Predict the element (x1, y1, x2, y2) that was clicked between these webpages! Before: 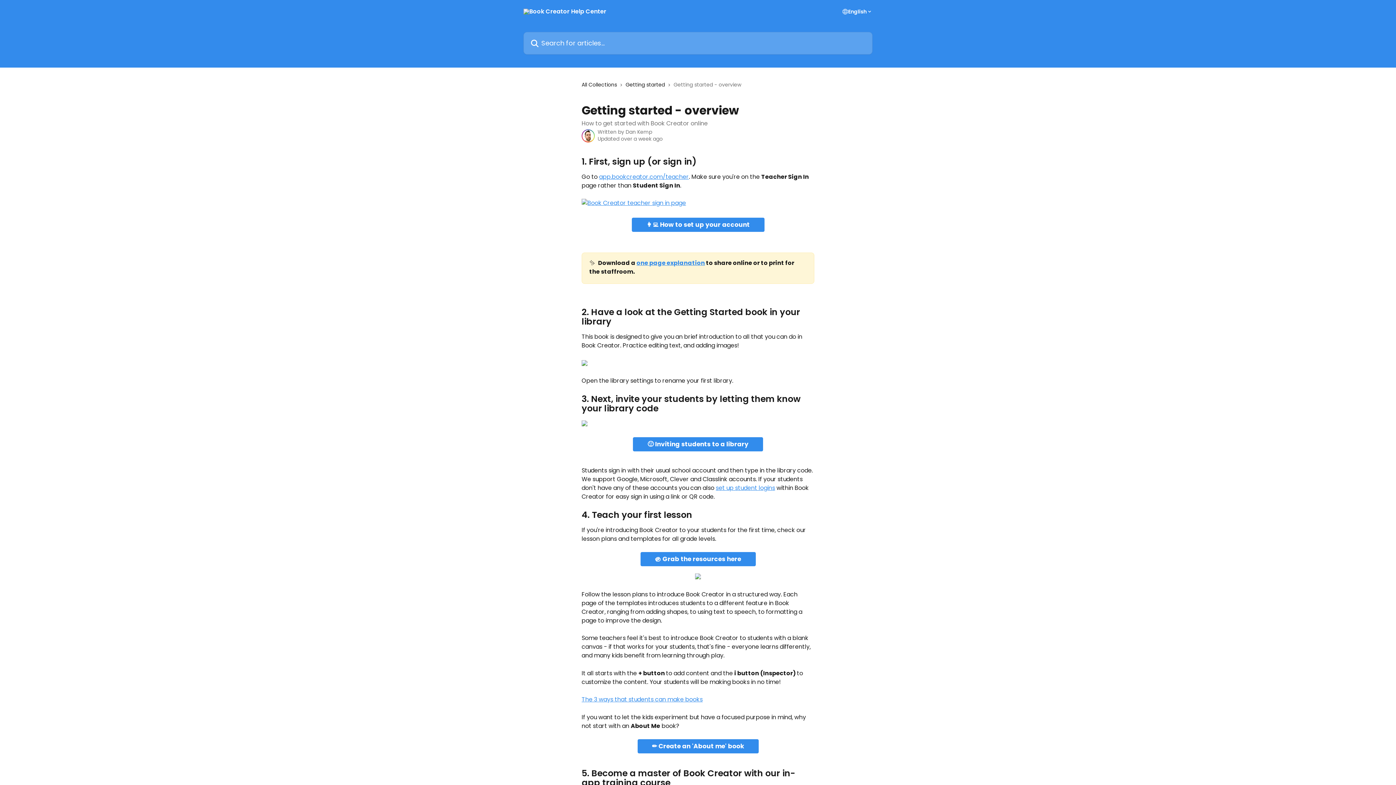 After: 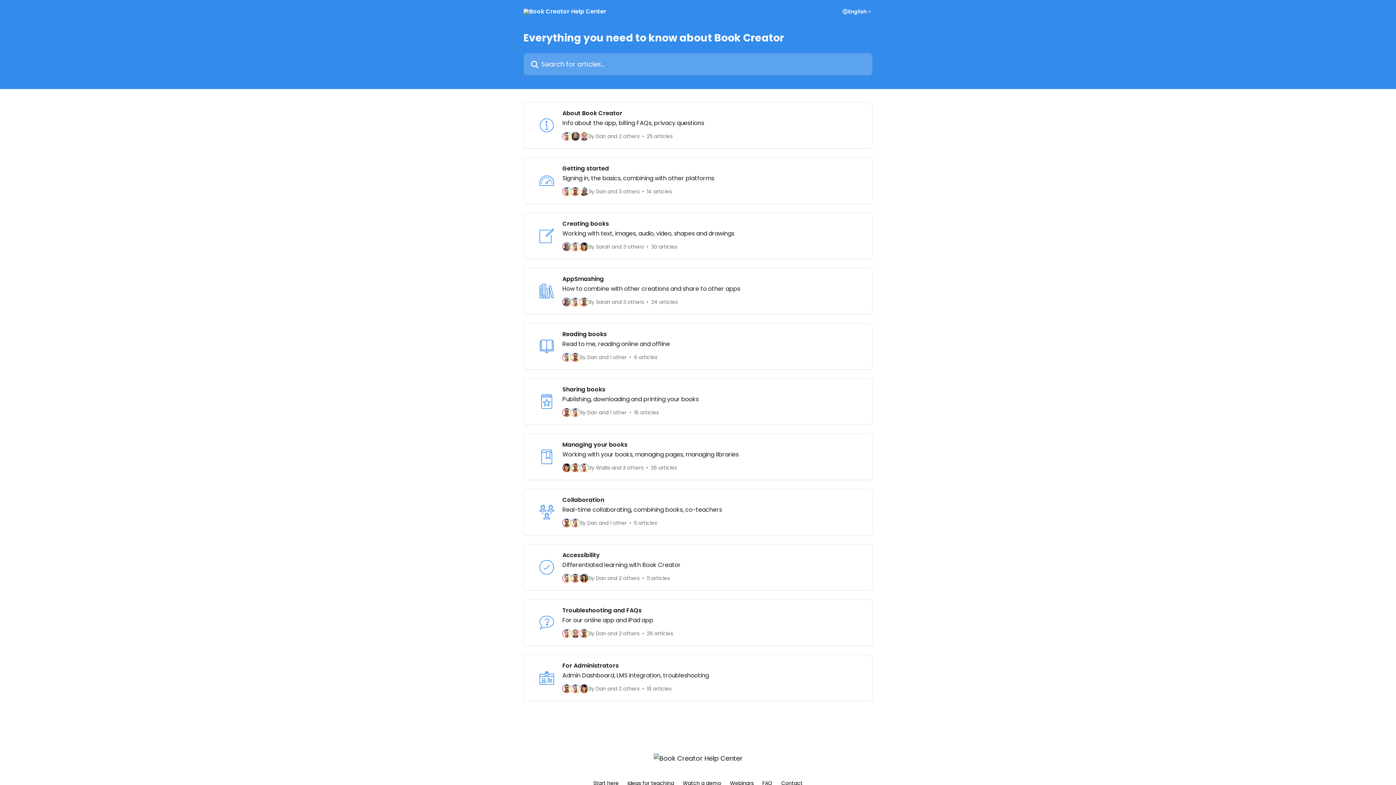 Action: label: All Collections bbox: (581, 80, 620, 88)